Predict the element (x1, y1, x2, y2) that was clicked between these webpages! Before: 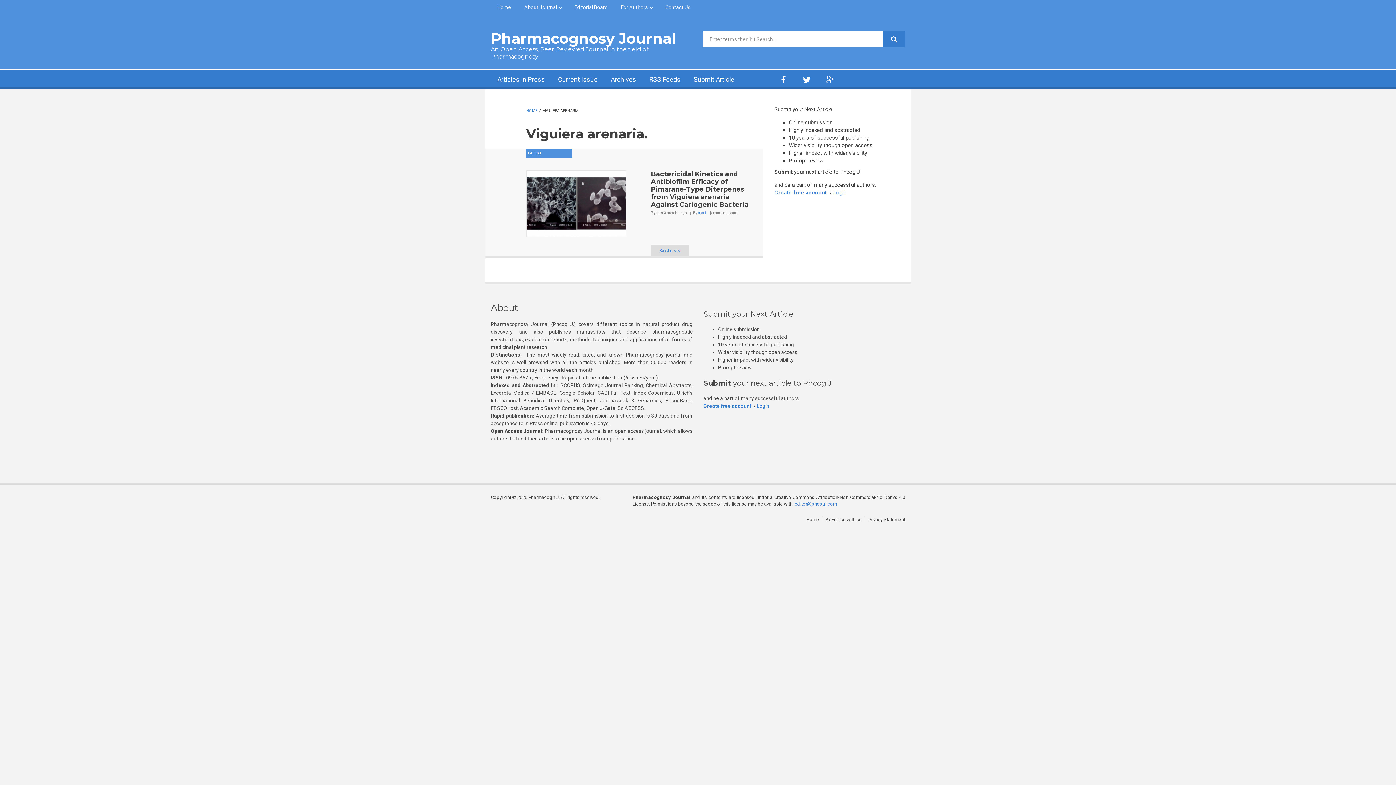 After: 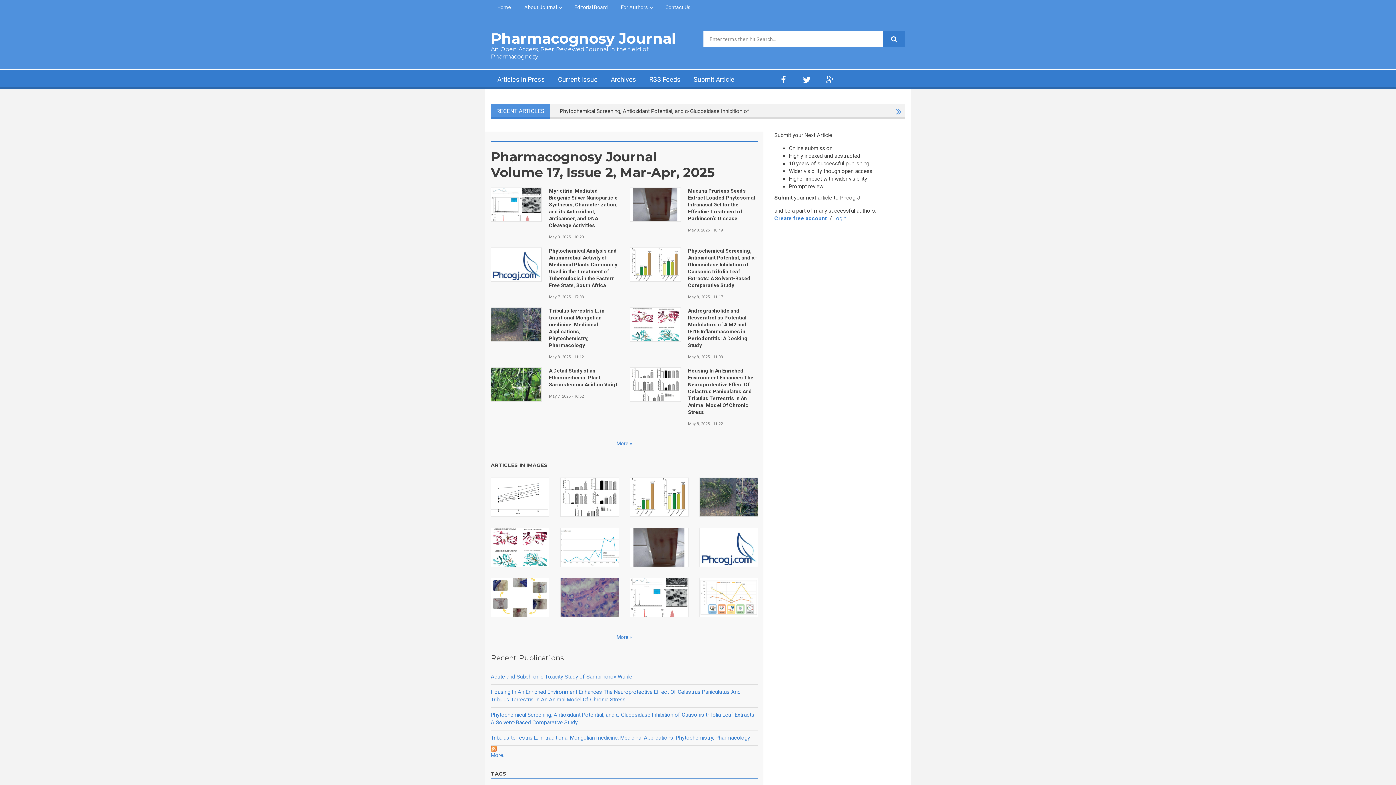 Action: label: Home bbox: (490, 0, 517, 14)